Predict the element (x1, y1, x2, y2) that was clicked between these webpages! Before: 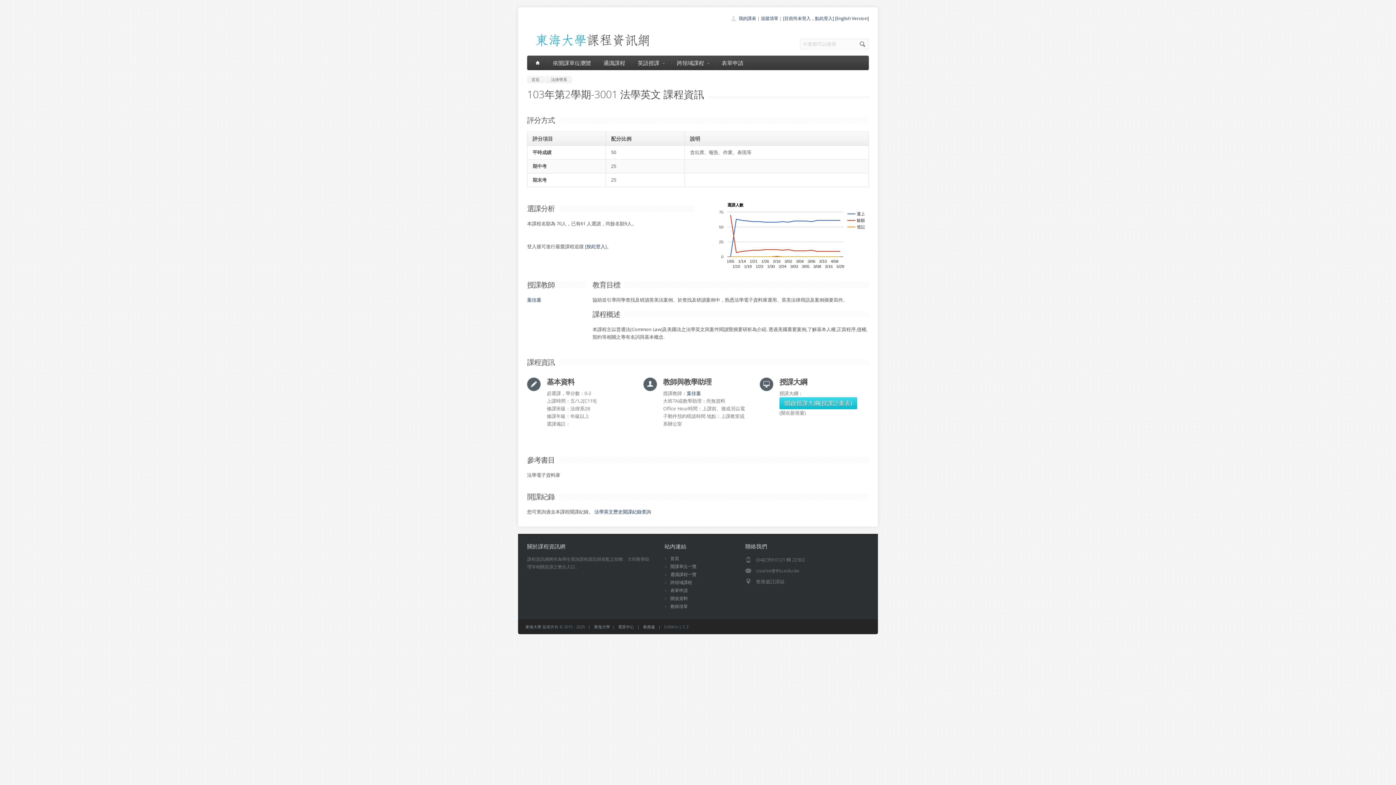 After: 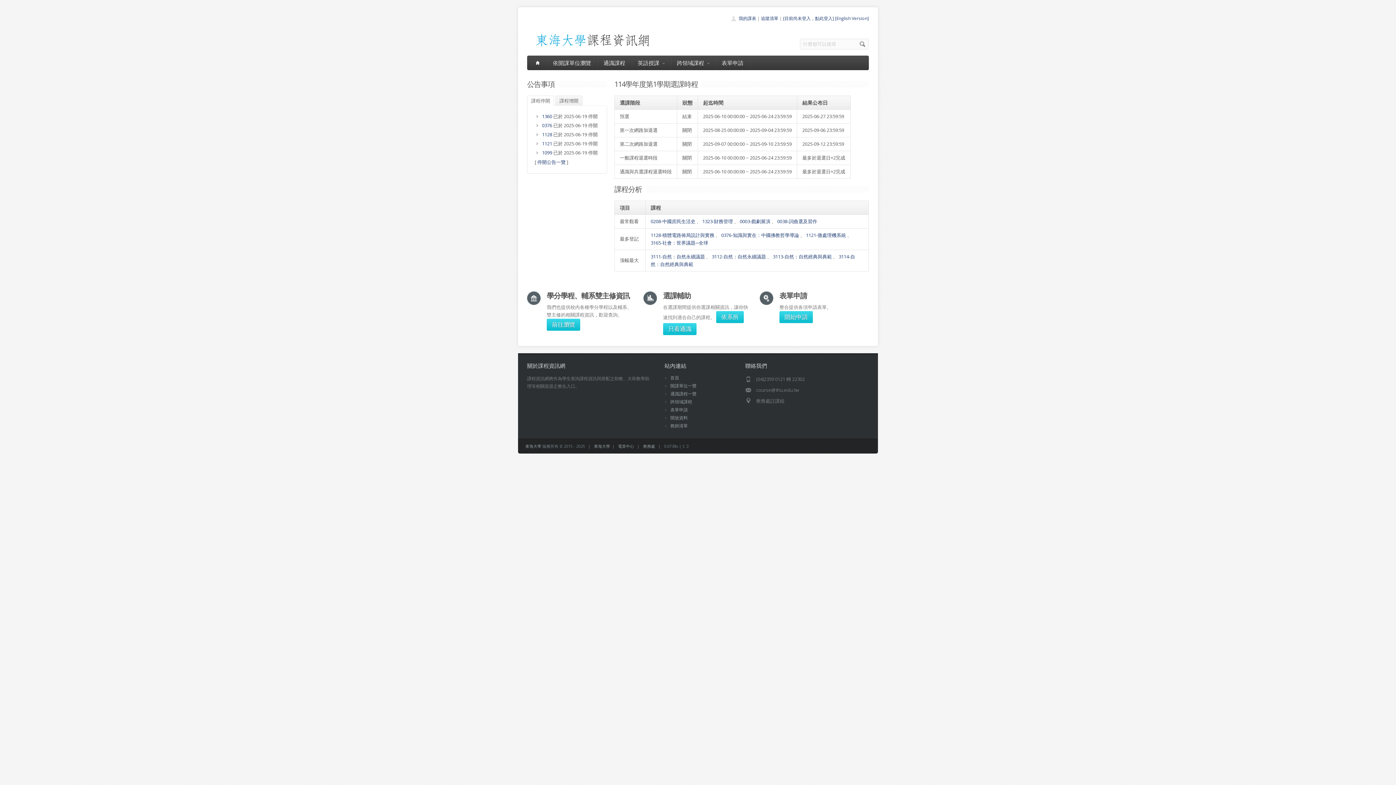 Action: bbox: (670, 555, 679, 561) label: 首頁